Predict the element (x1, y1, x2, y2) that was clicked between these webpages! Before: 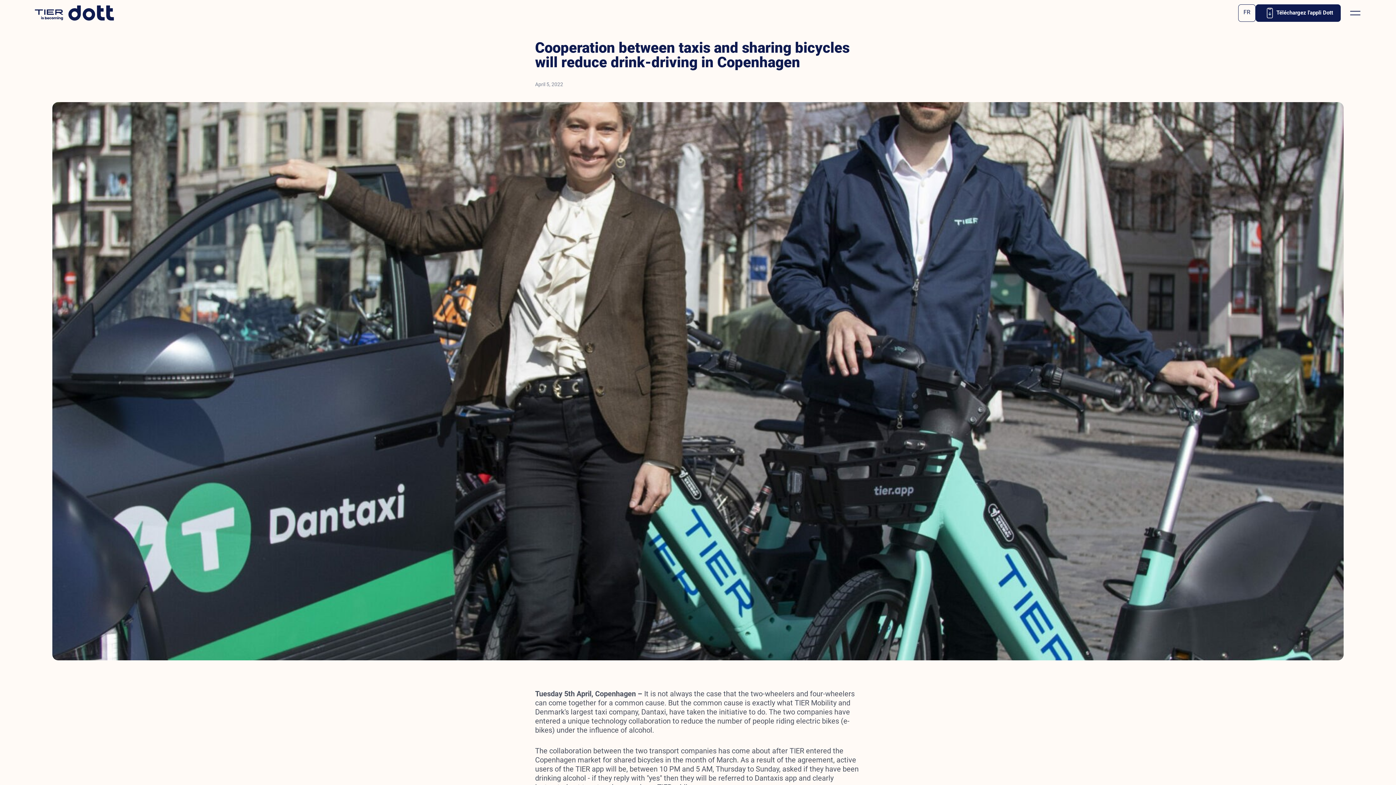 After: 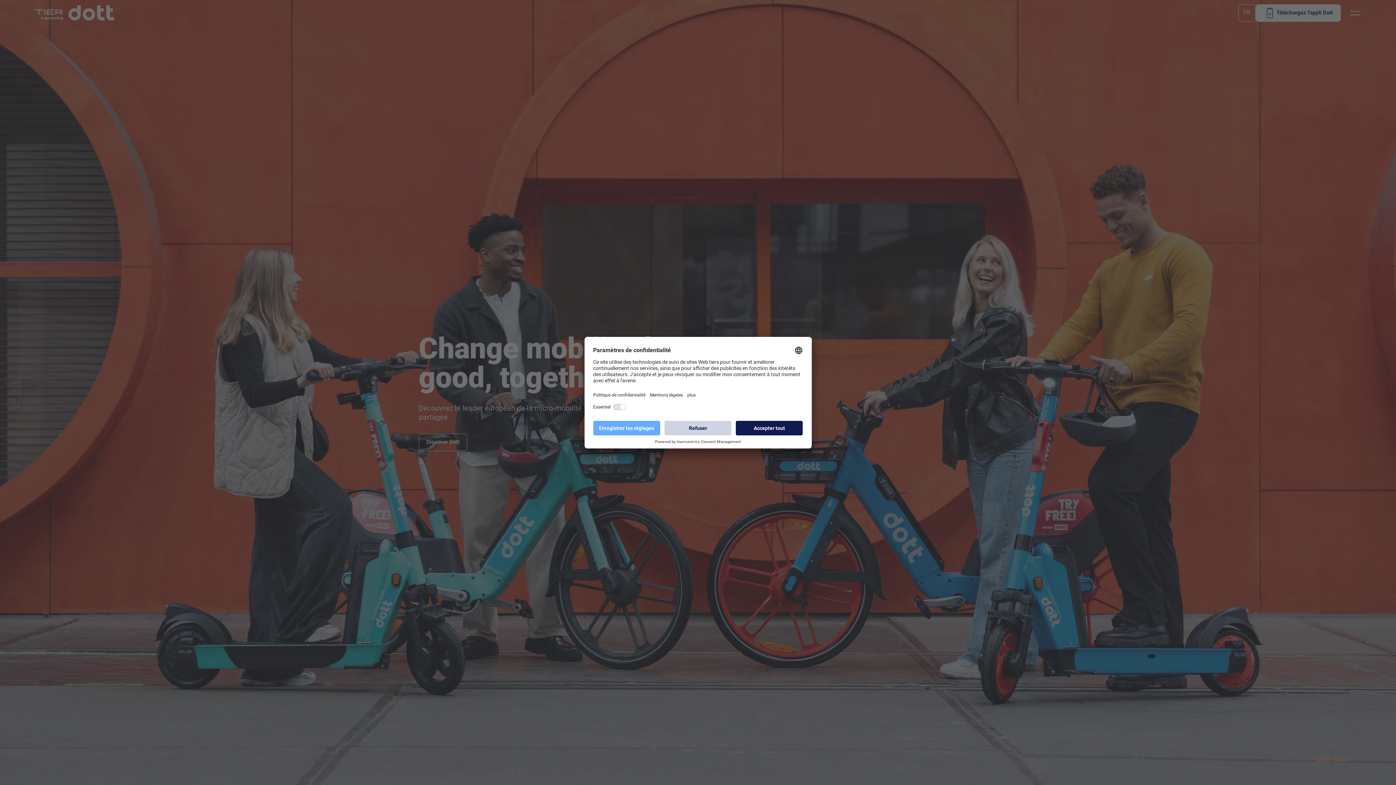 Action: bbox: (34, 5, 114, 20)